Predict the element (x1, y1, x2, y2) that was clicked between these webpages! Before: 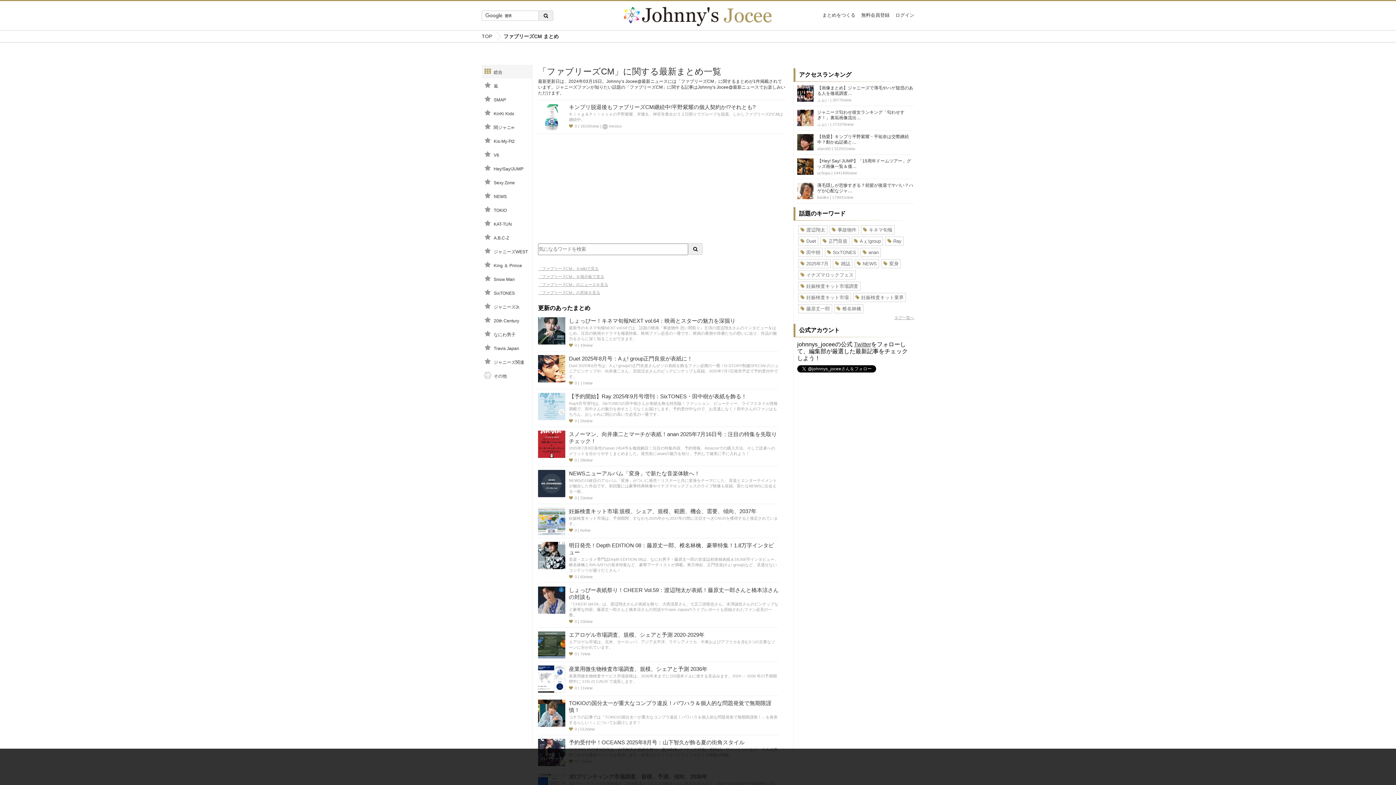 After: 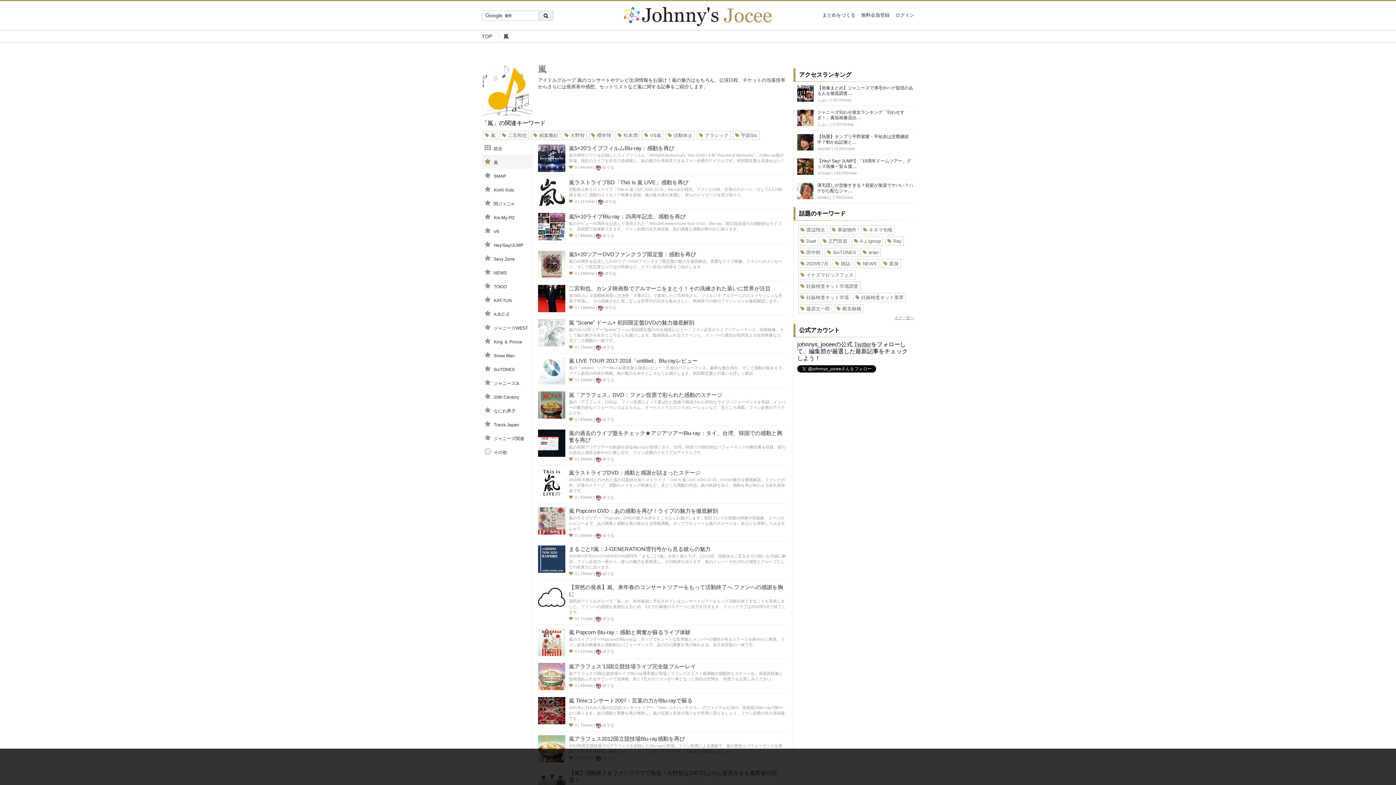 Action: label: 嵐 bbox: (481, 78, 532, 92)